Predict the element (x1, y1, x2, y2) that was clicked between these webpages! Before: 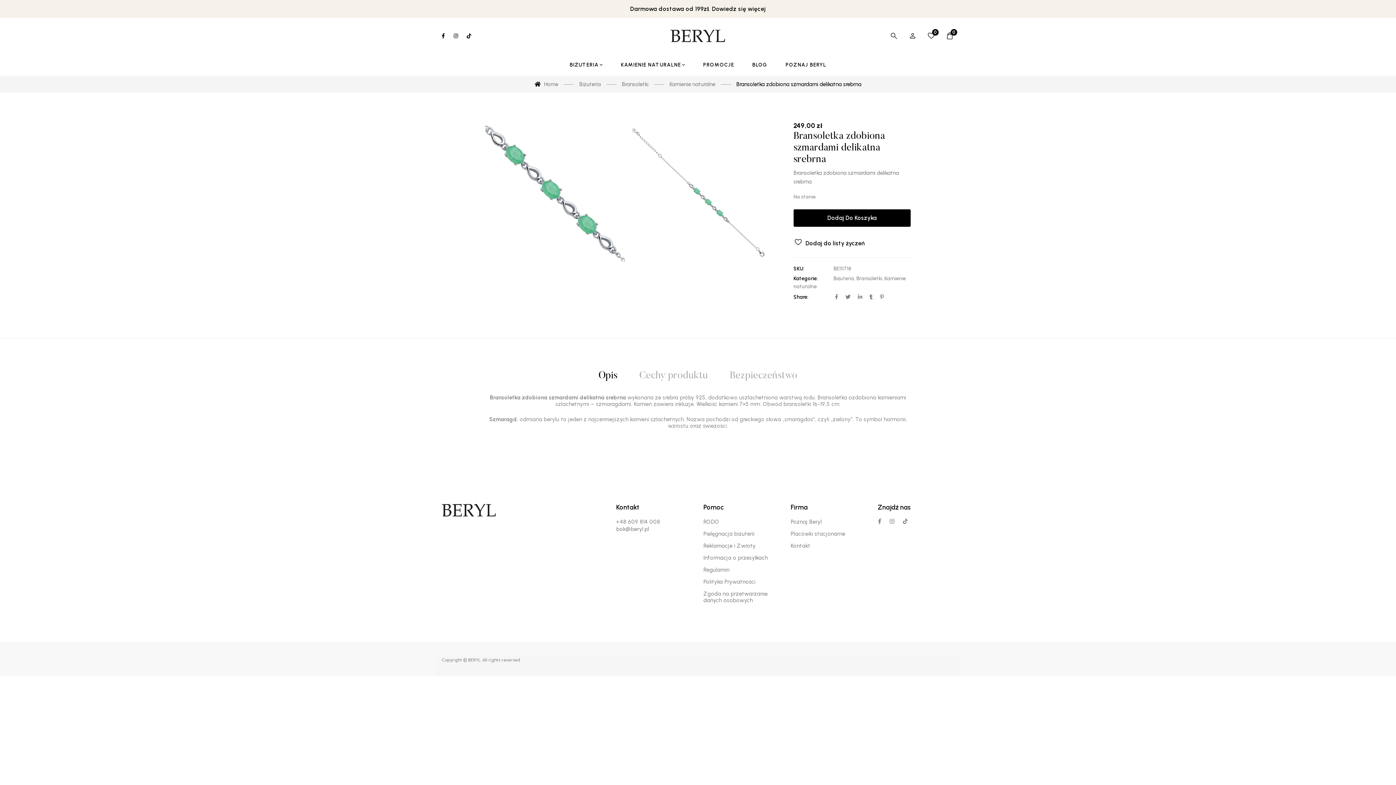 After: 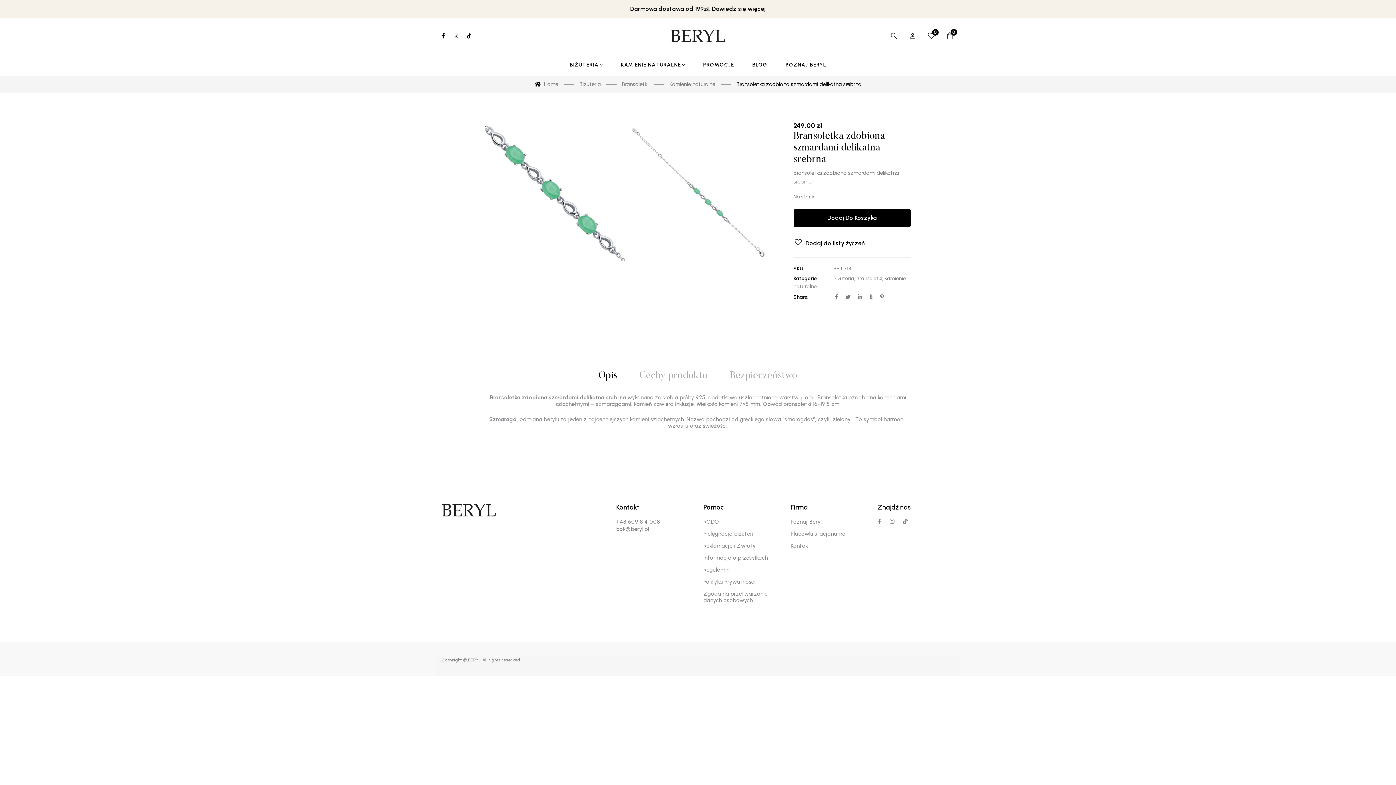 Action: label: bok@beryl.pl bbox: (616, 526, 649, 532)